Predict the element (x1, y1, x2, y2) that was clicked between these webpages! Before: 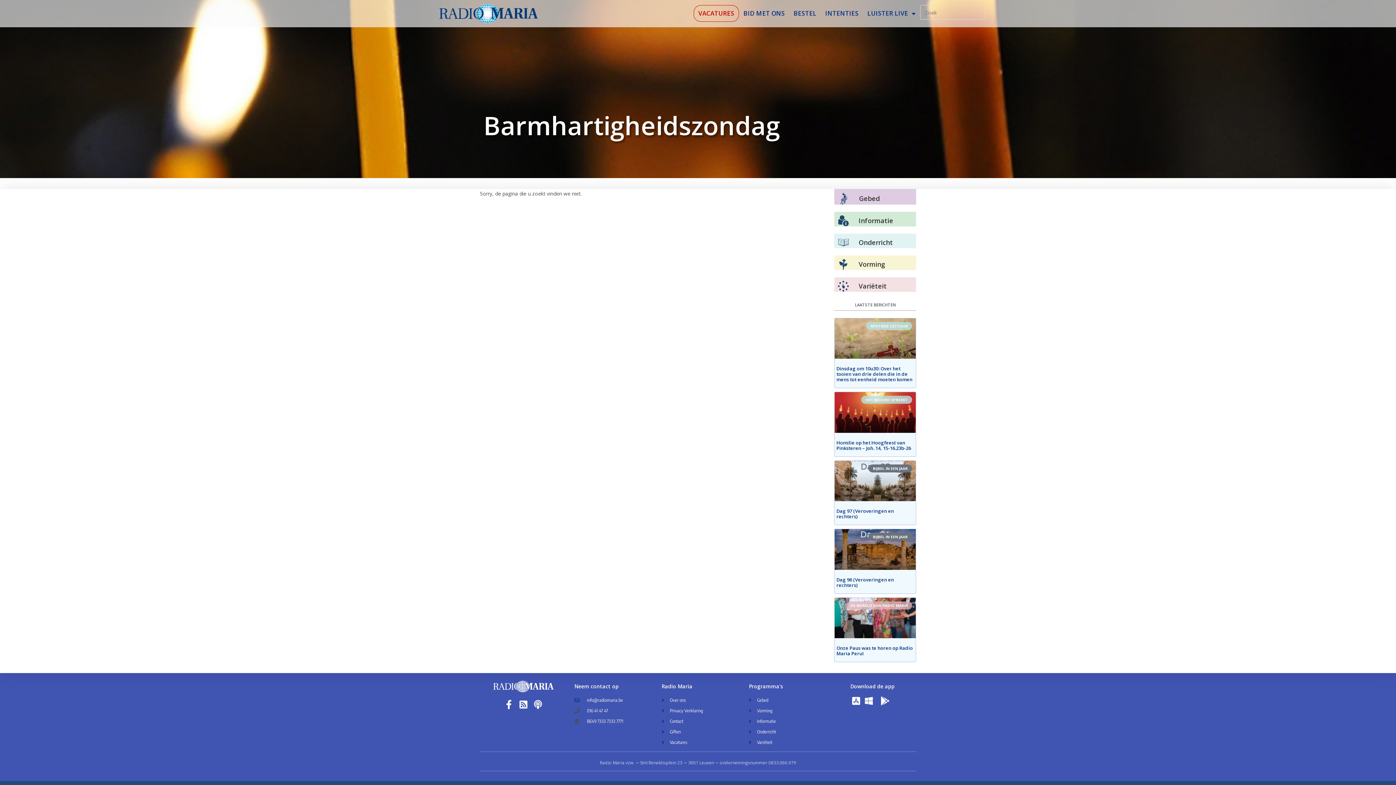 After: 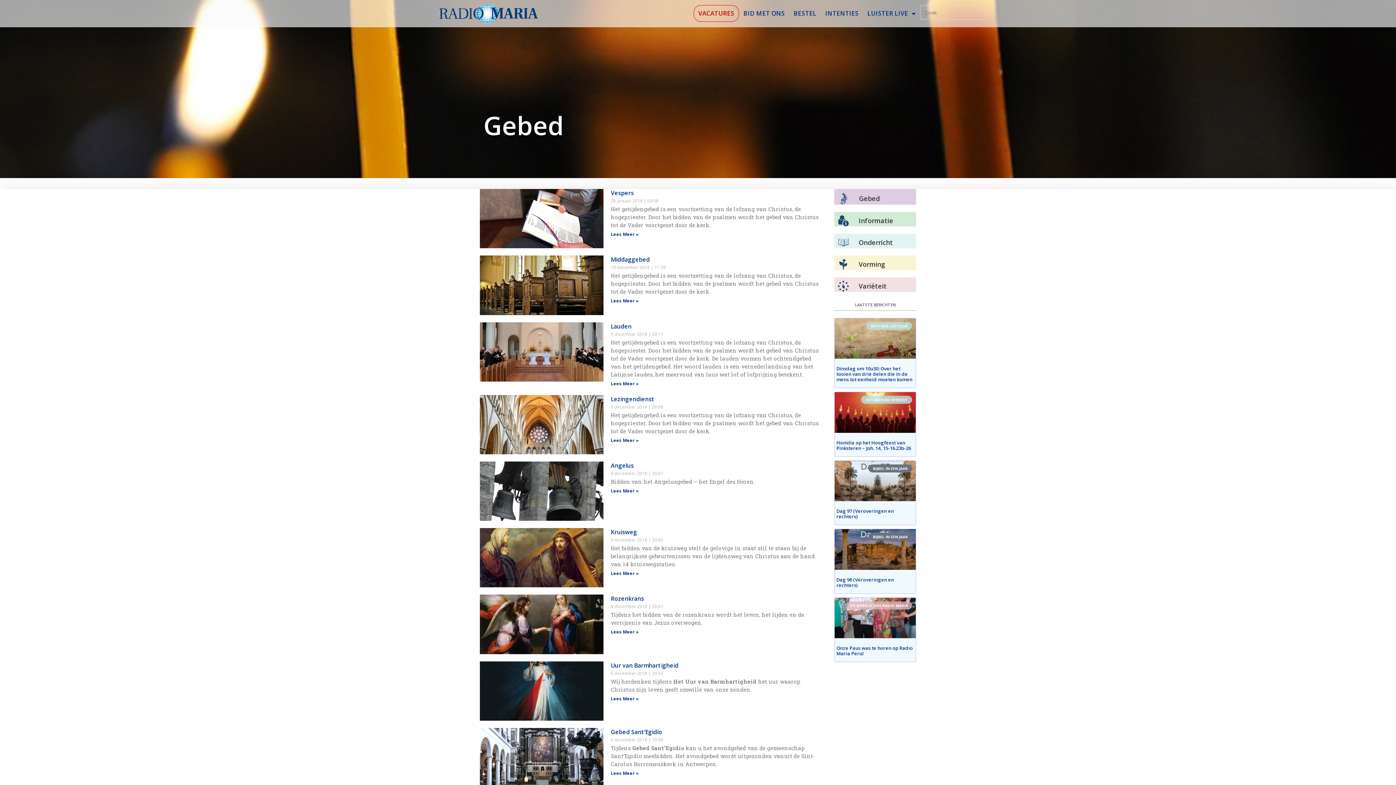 Action: bbox: (838, 192, 850, 204)